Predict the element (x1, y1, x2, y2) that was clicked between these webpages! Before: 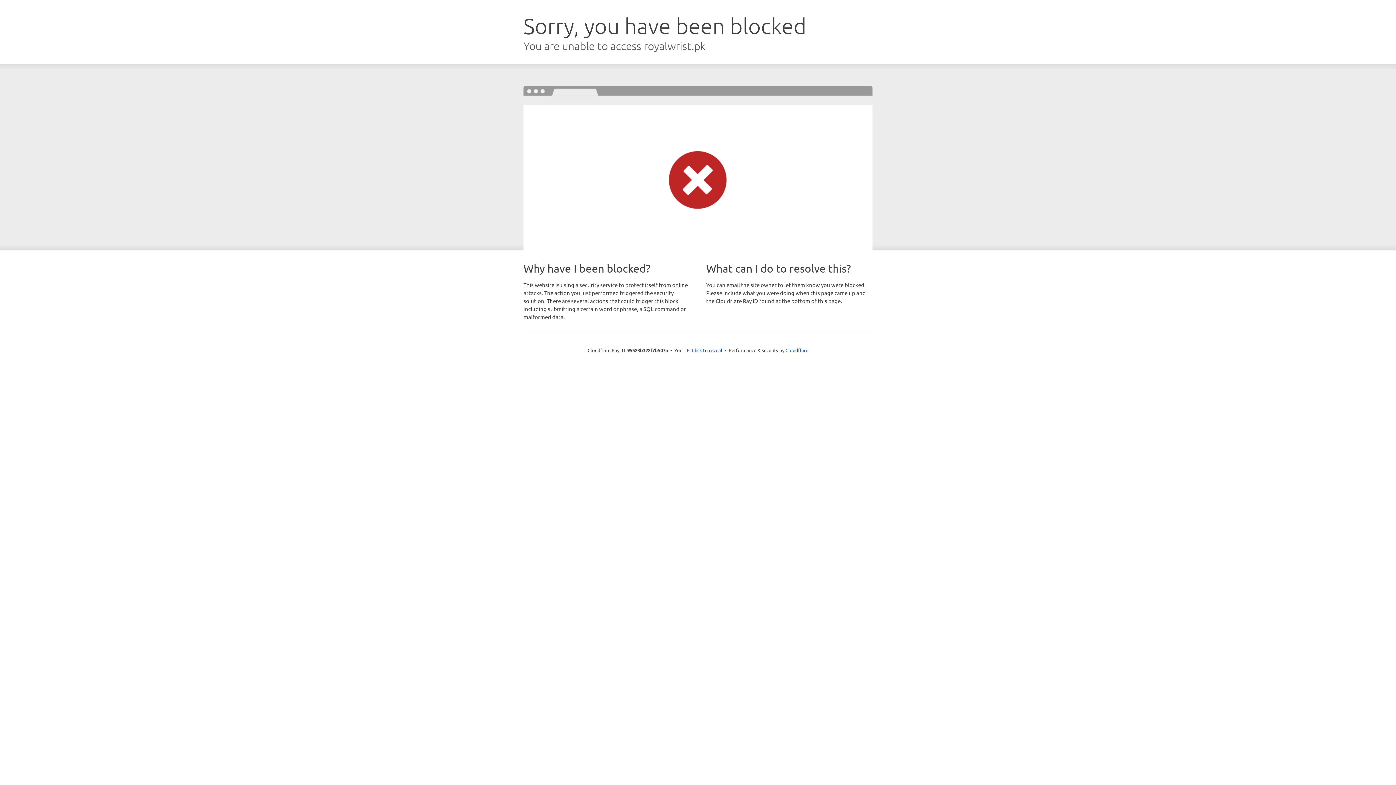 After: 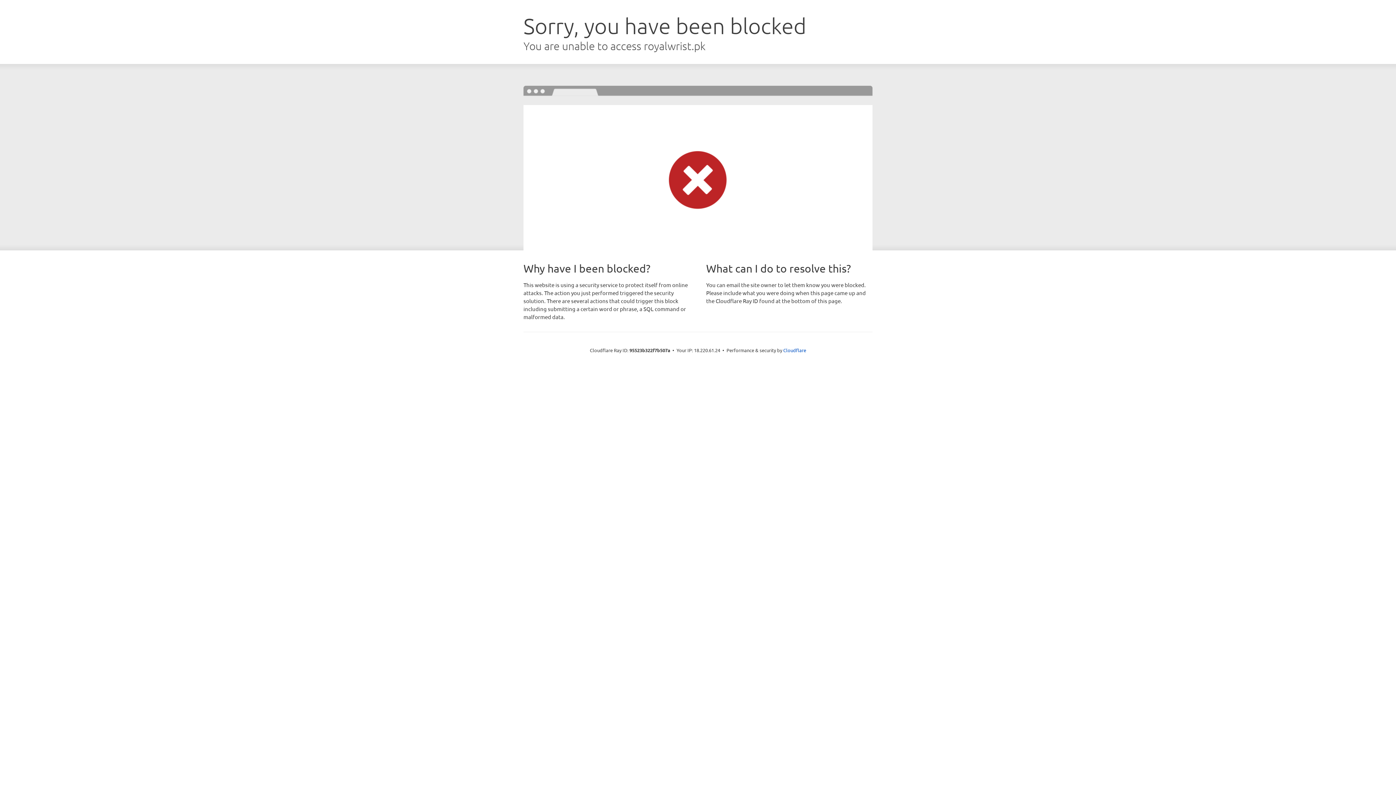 Action: bbox: (692, 346, 722, 353) label: Click to reveal